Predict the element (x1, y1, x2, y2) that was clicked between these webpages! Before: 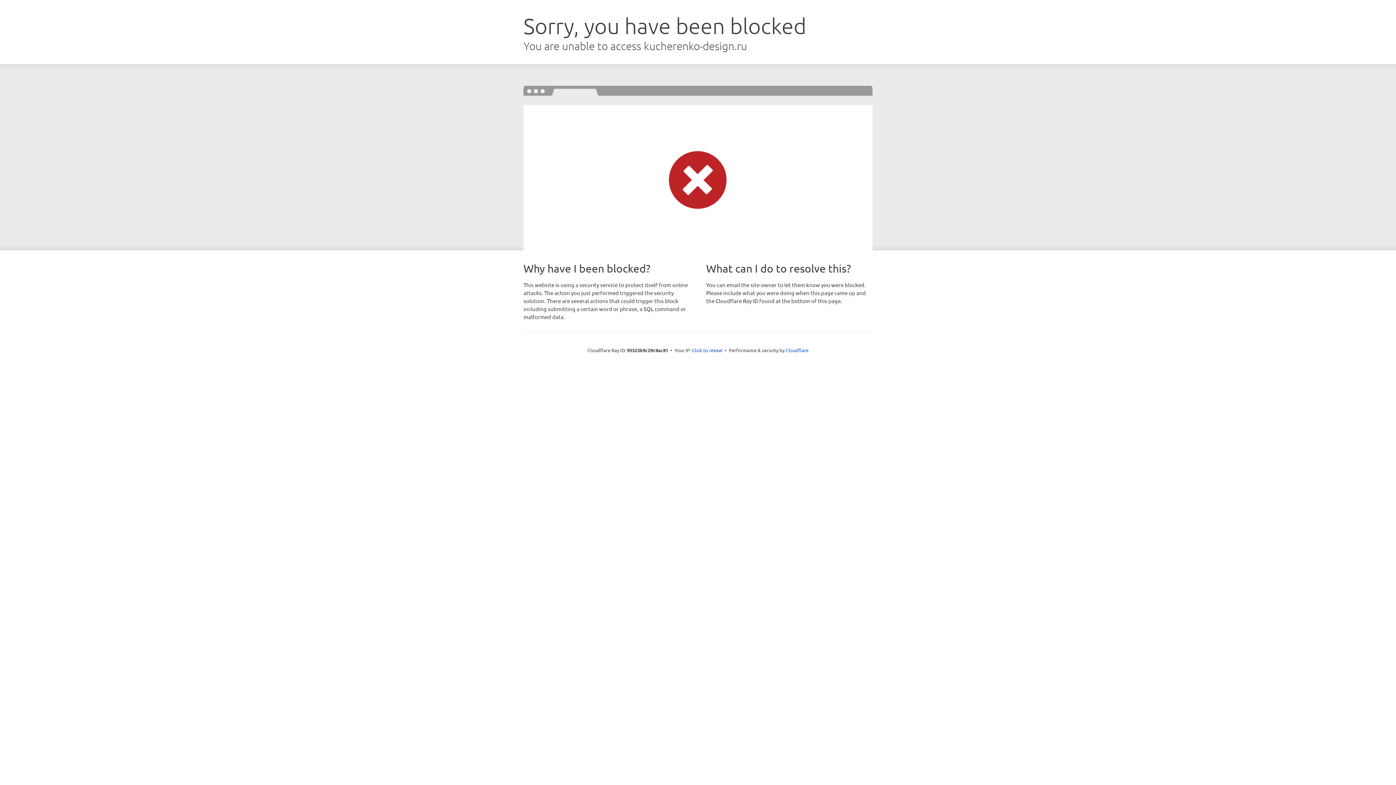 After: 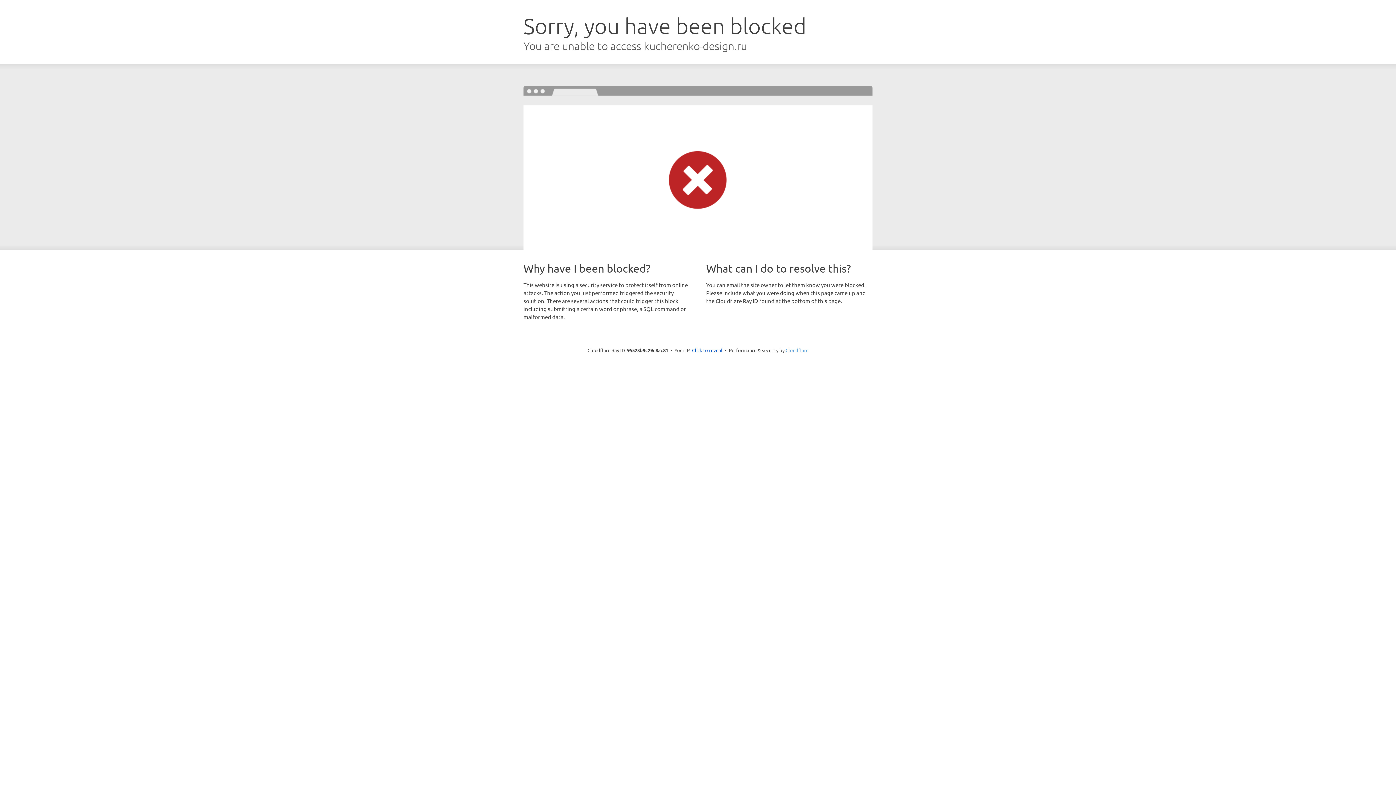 Action: bbox: (785, 347, 808, 353) label: Cloudflare